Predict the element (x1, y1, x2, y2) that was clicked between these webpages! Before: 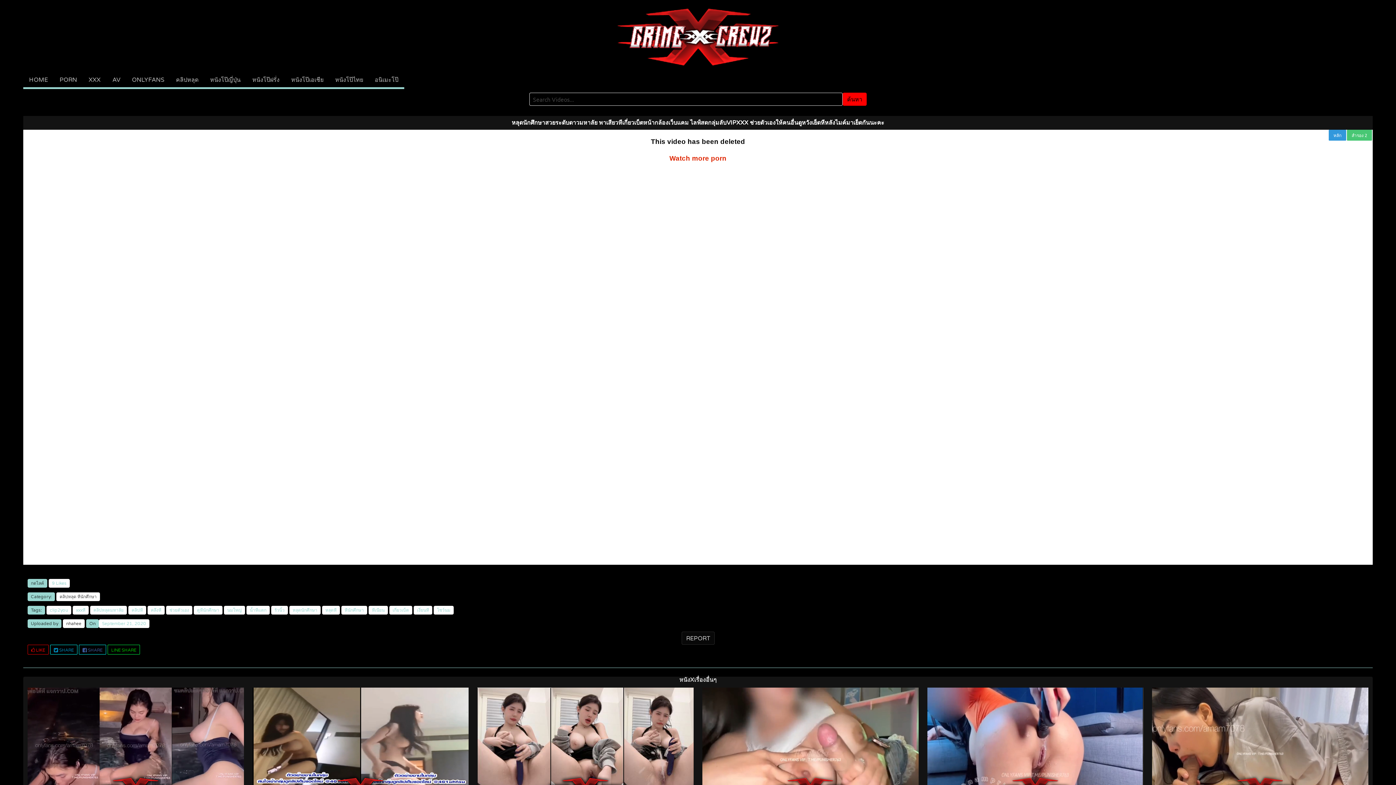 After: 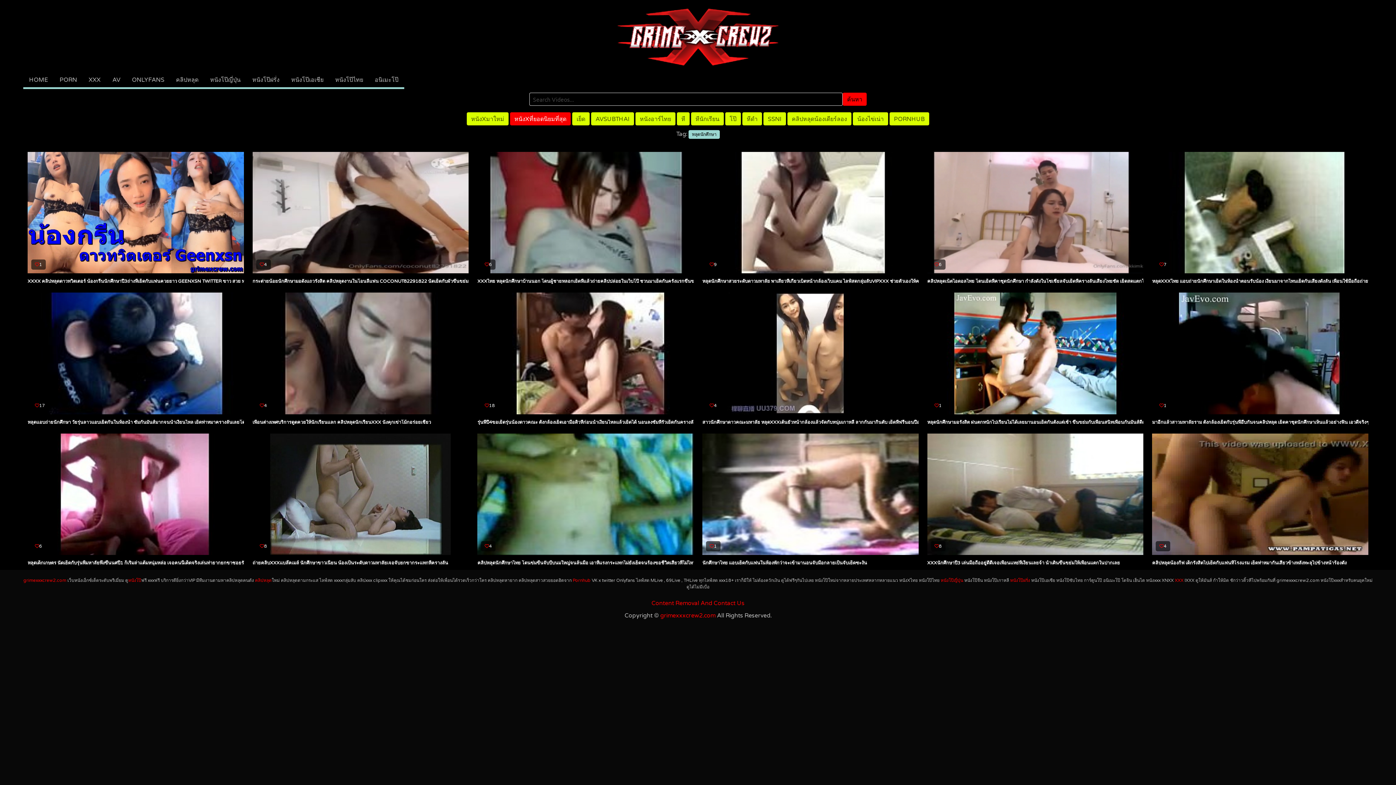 Action: label: หลุดนักศึกษา bbox: (289, 606, 320, 614)